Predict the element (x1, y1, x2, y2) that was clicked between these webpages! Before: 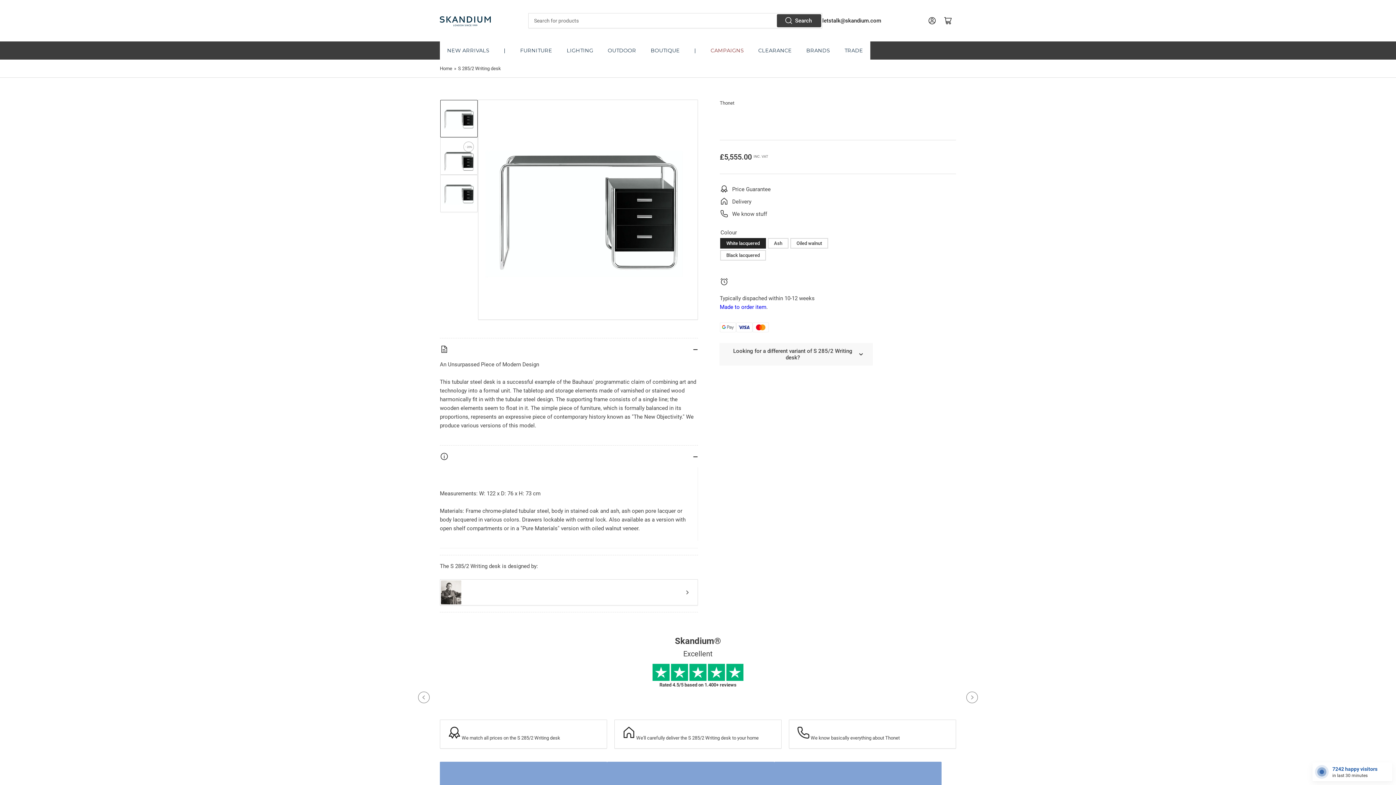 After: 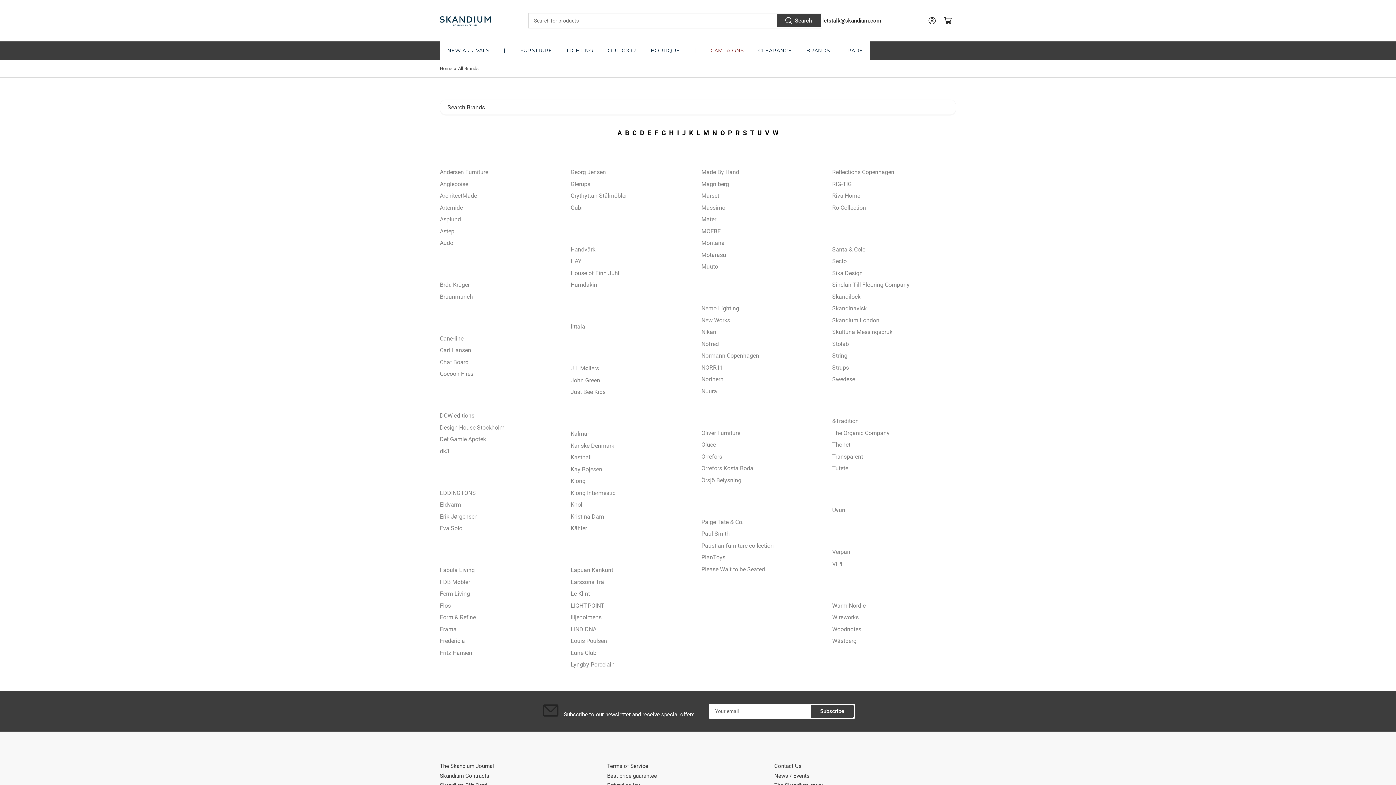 Action: bbox: (799, 41, 837, 59) label: BRANDS